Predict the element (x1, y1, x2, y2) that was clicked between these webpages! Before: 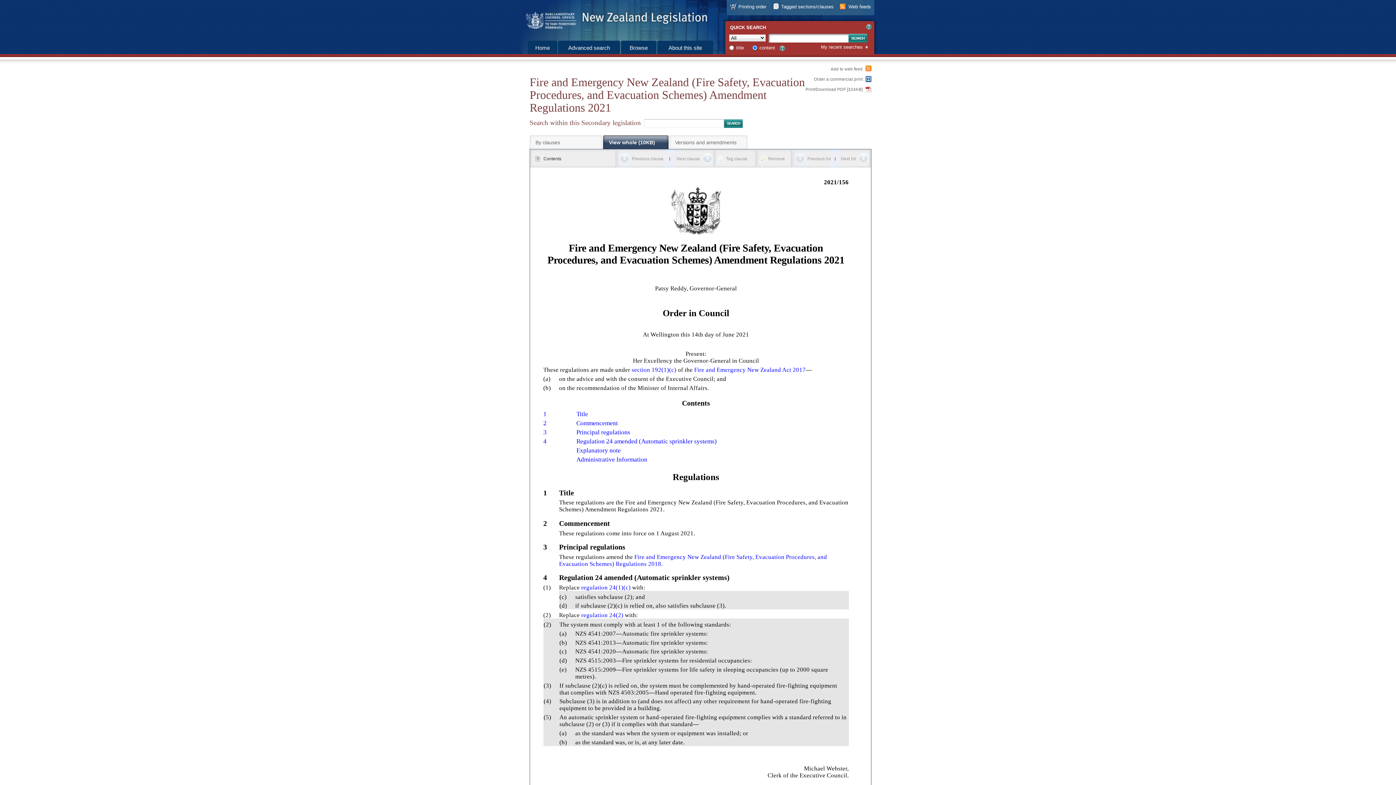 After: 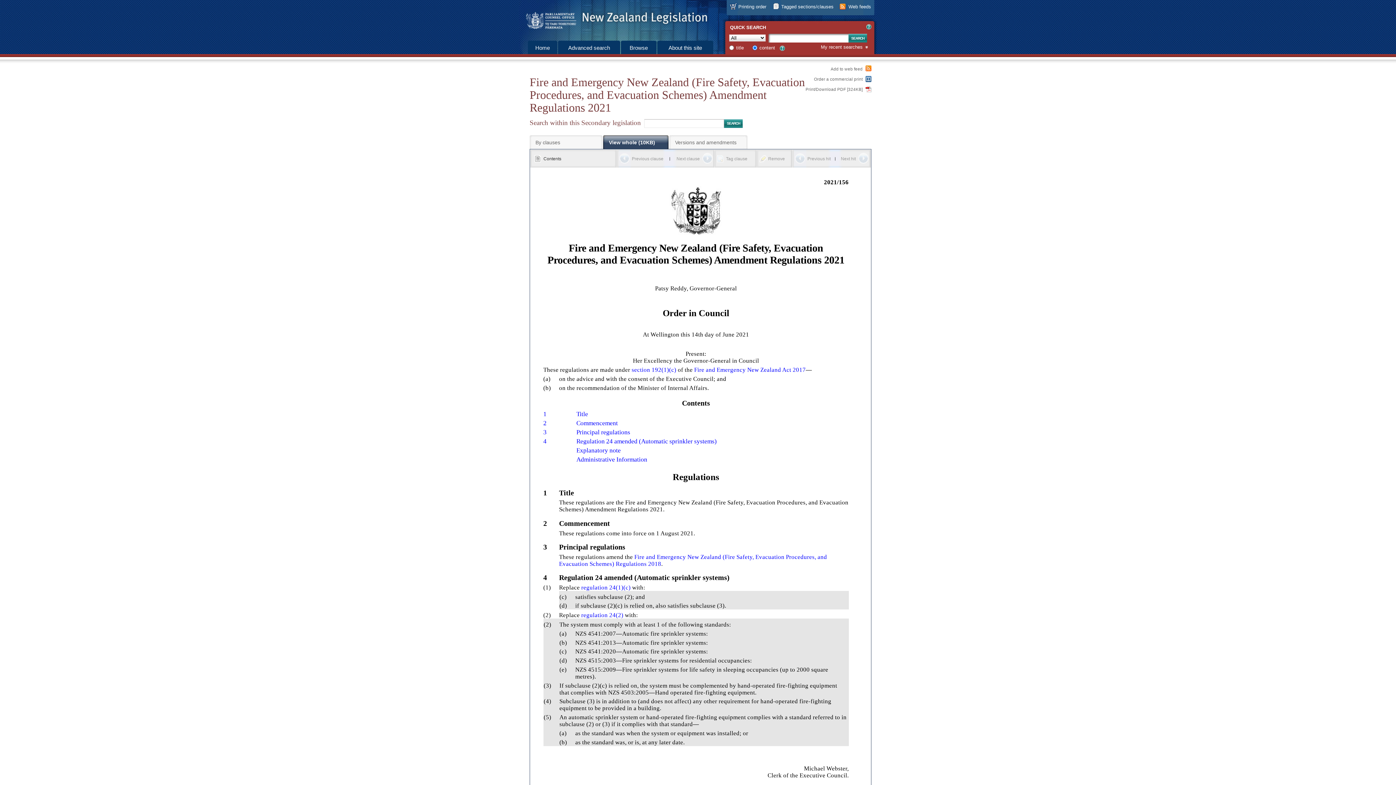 Action: bbox: (835, 149, 871, 167) label: Next hit